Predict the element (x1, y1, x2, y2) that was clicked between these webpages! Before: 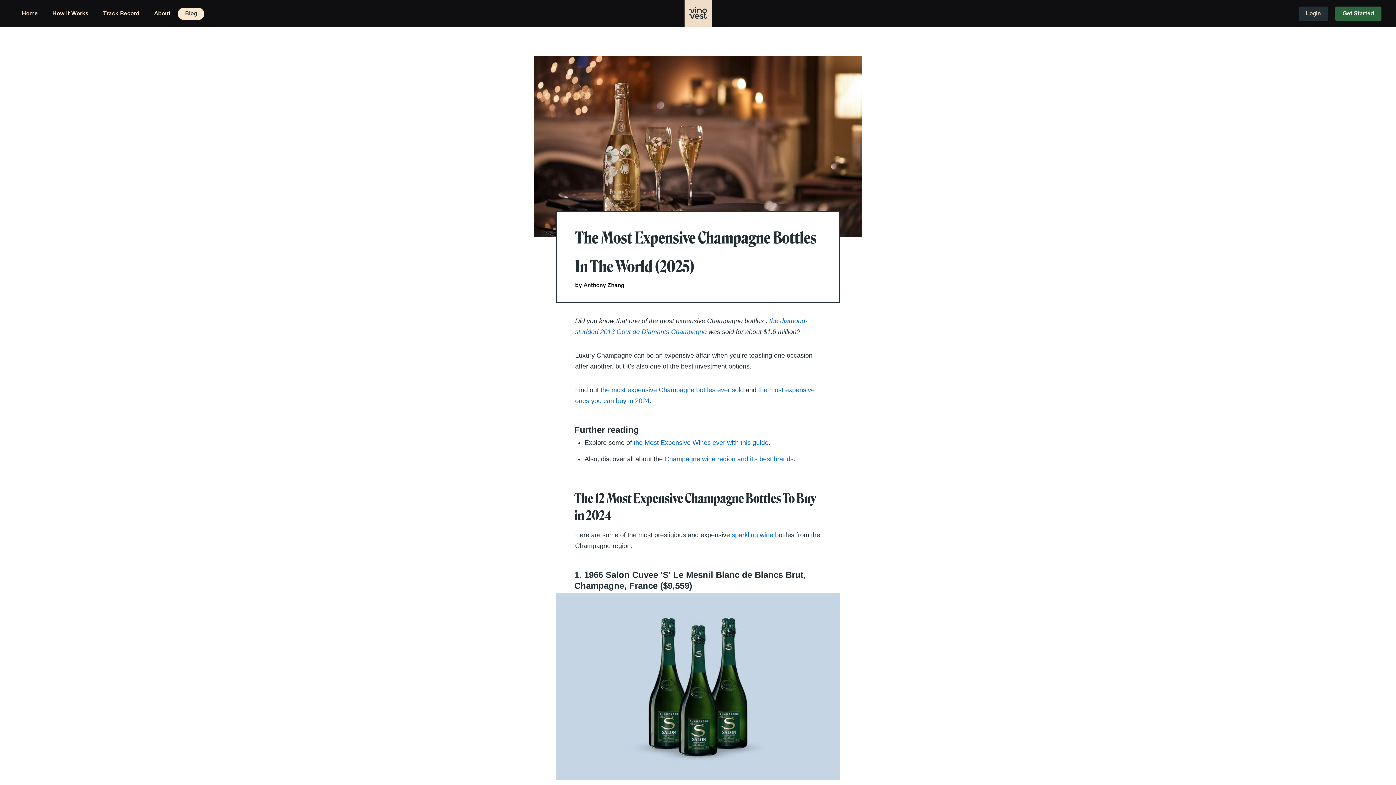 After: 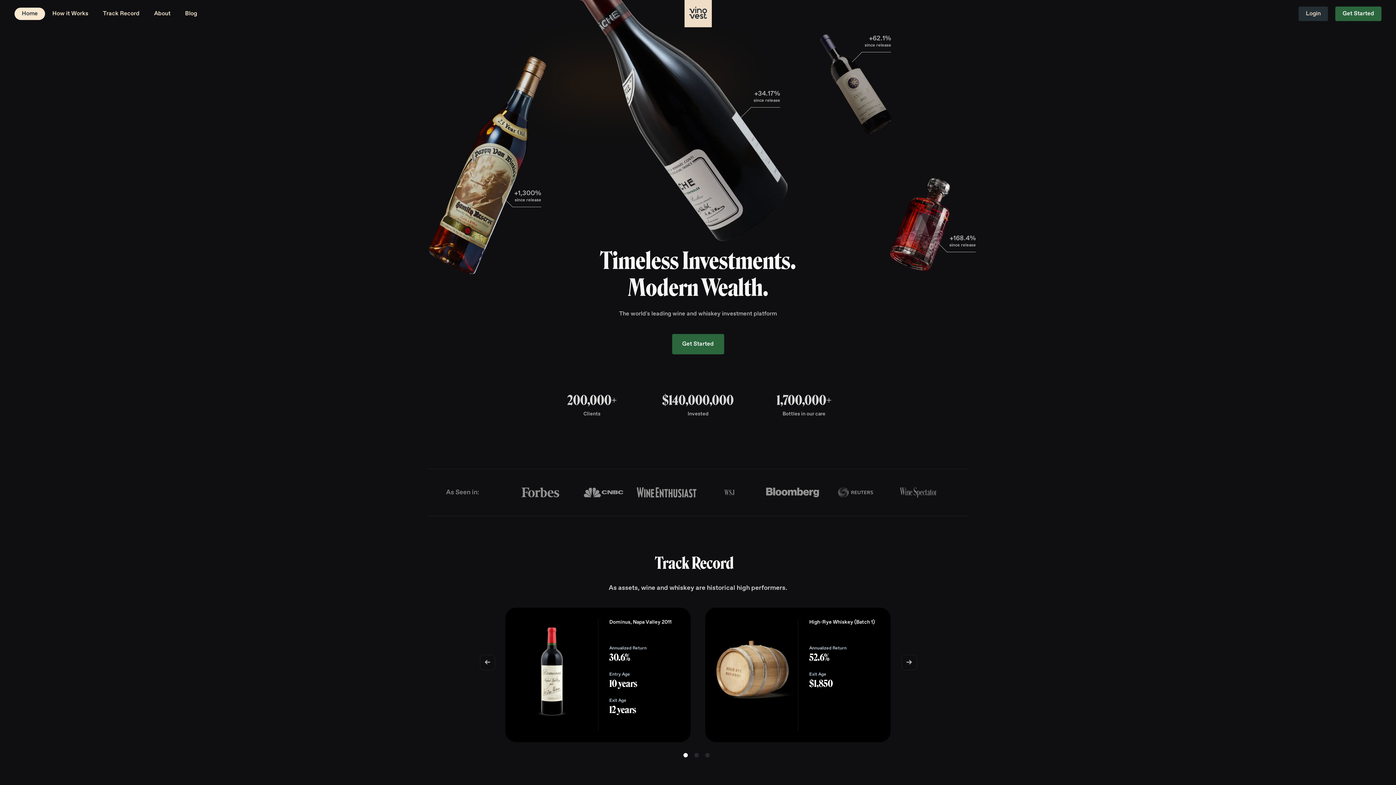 Action: bbox: (684, 0, 711, 27)